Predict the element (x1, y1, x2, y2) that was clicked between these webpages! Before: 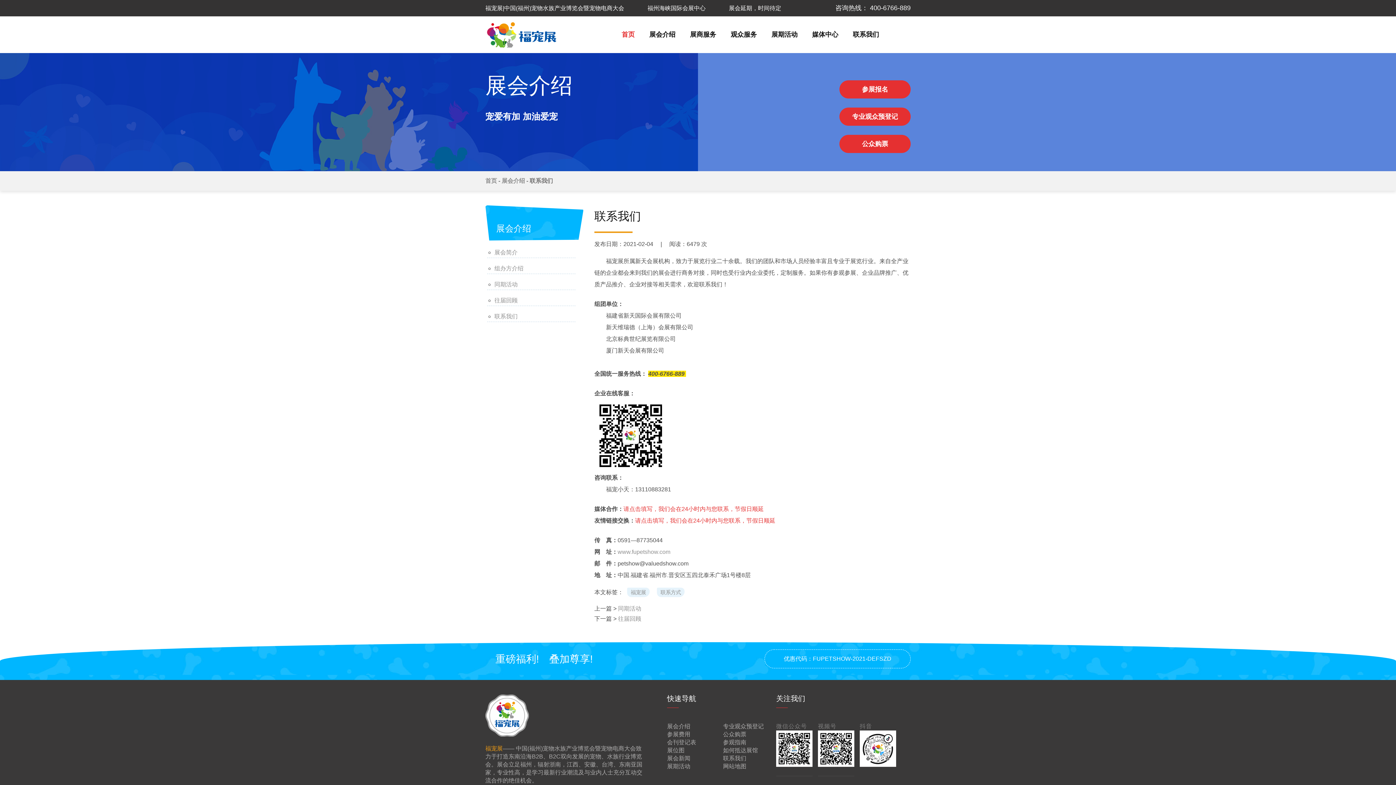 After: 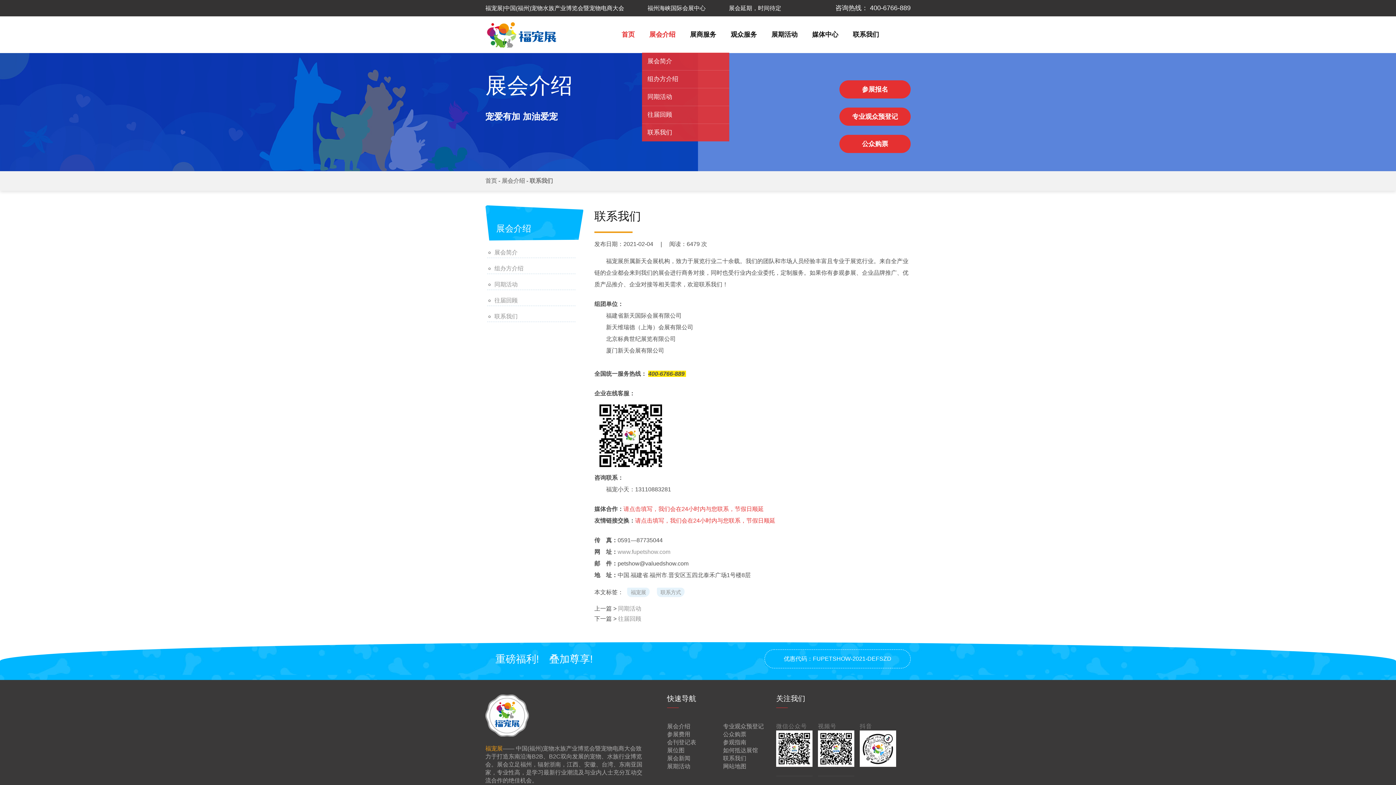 Action: label: 展会介绍 bbox: (642, 16, 682, 52)